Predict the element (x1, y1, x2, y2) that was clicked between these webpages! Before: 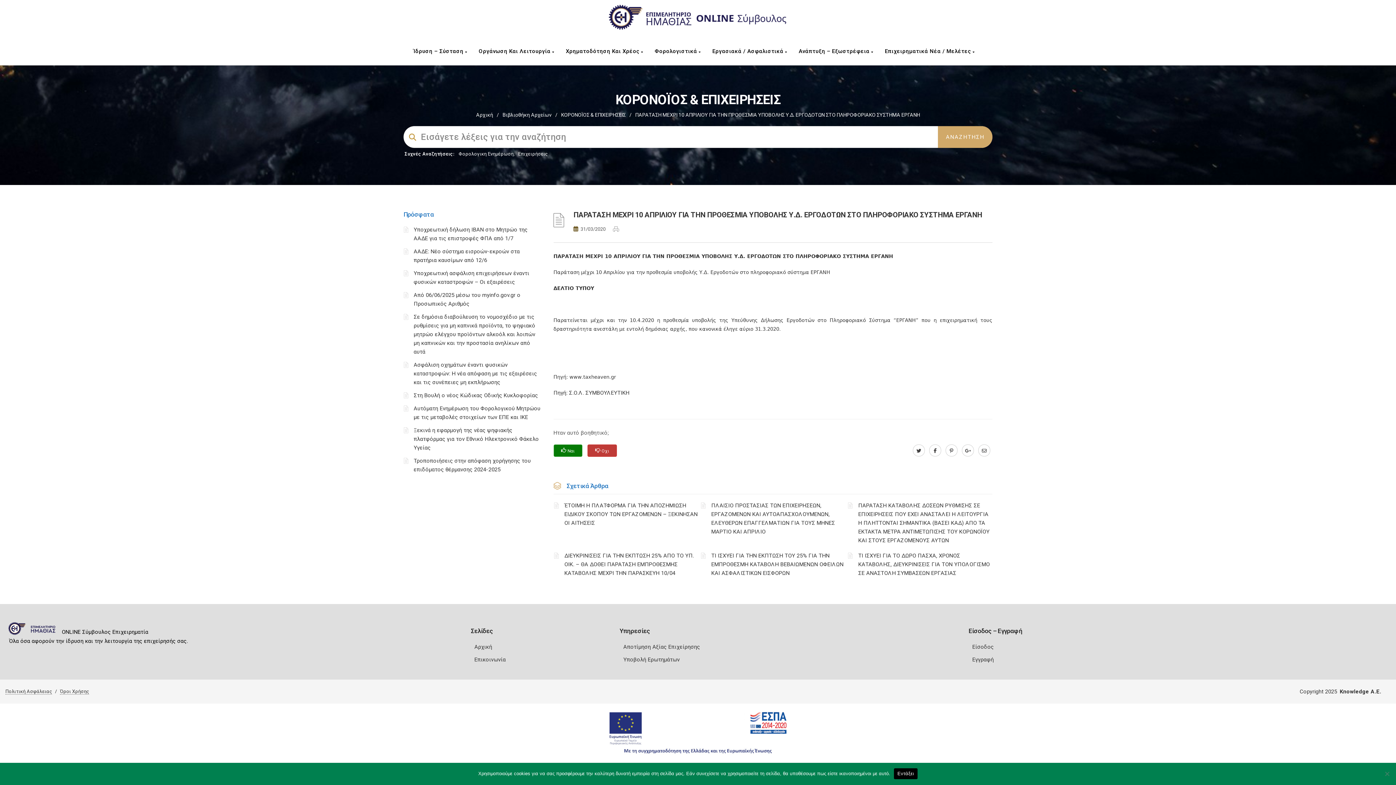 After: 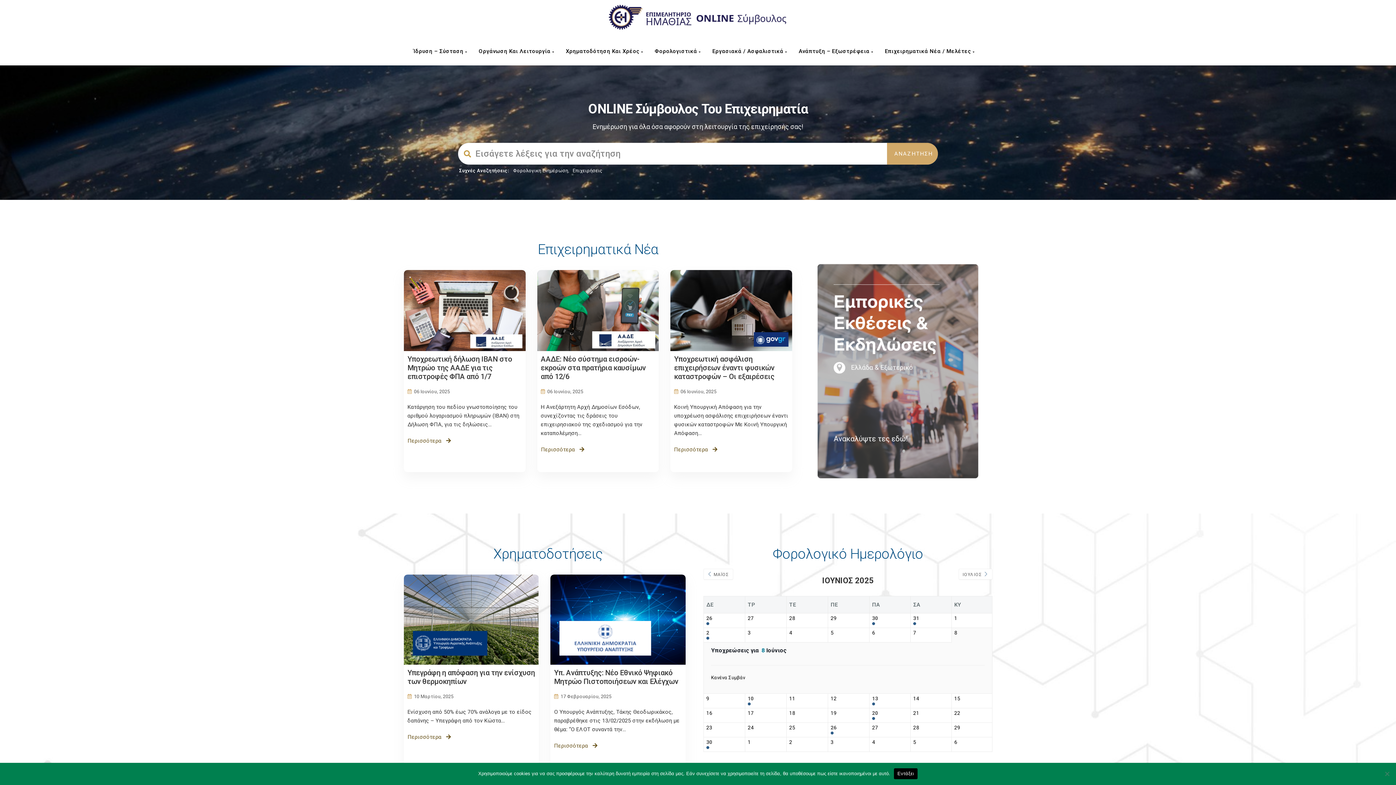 Action: label: Αρχική bbox: (476, 112, 493, 117)